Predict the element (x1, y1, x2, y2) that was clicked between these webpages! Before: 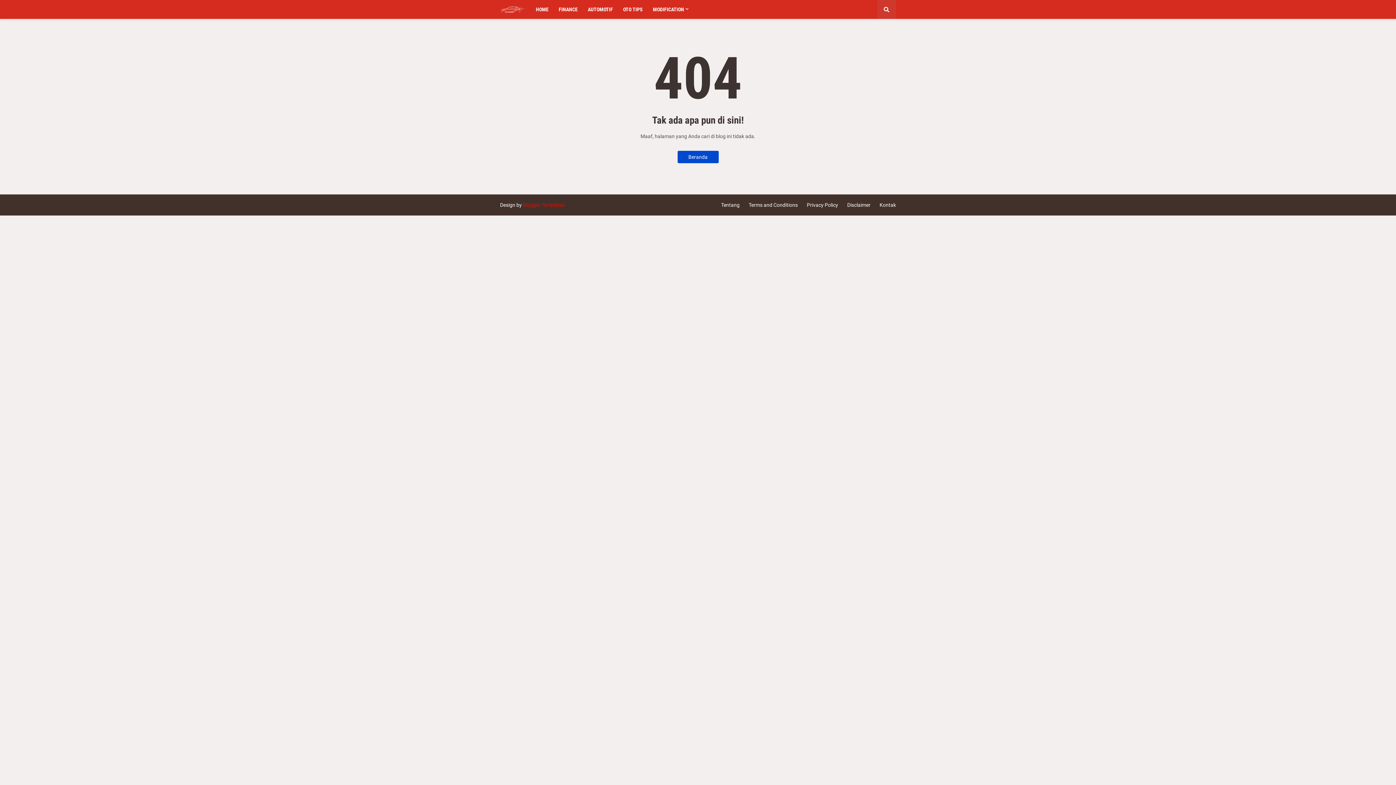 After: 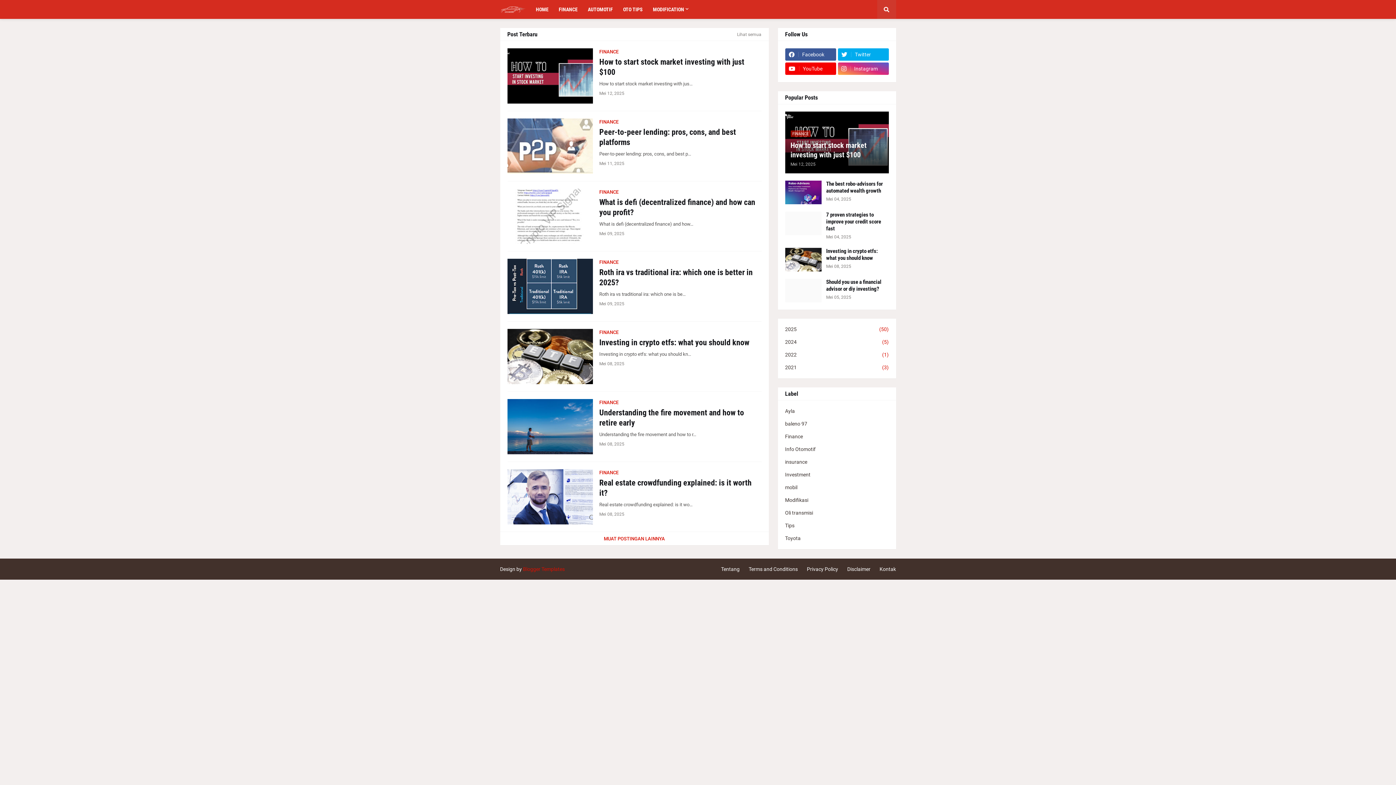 Action: bbox: (500, 3, 525, 15)